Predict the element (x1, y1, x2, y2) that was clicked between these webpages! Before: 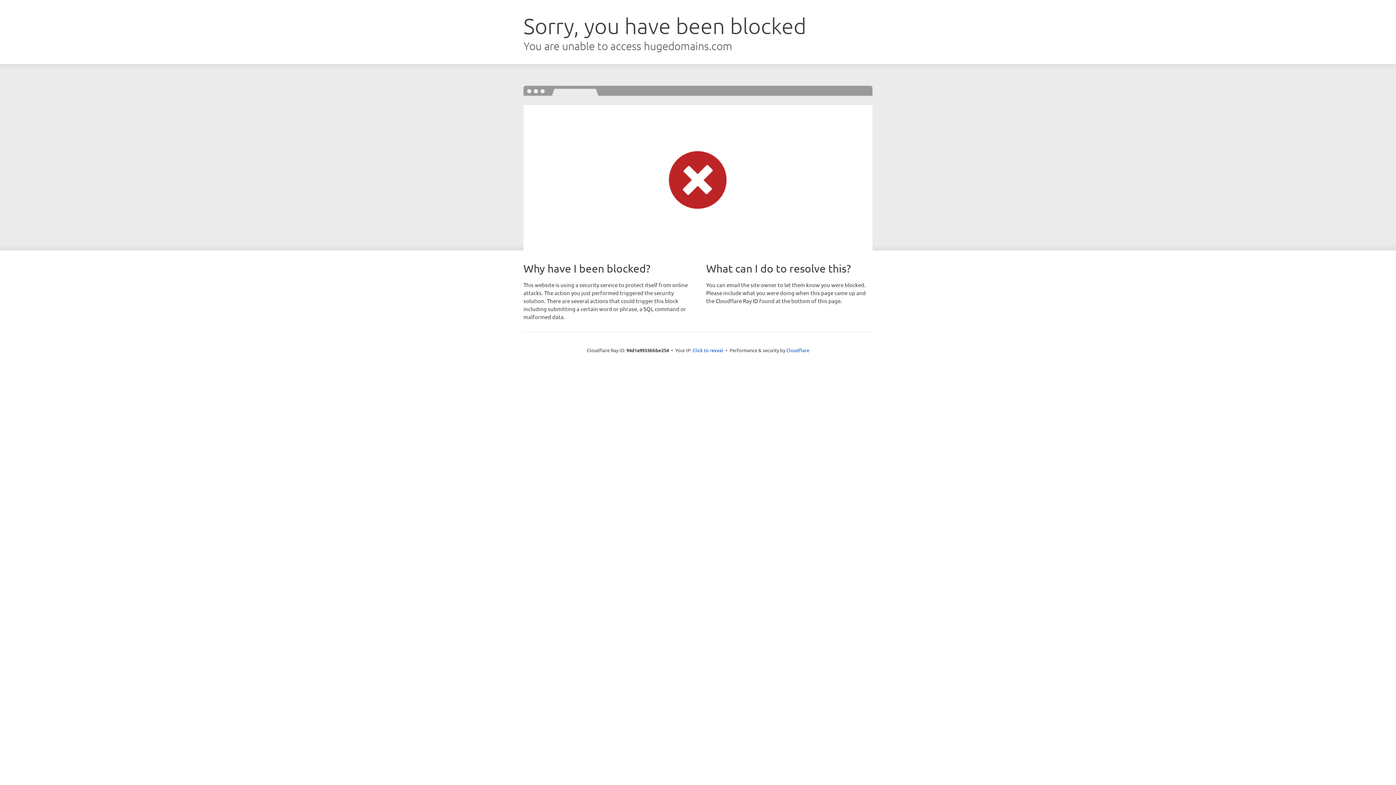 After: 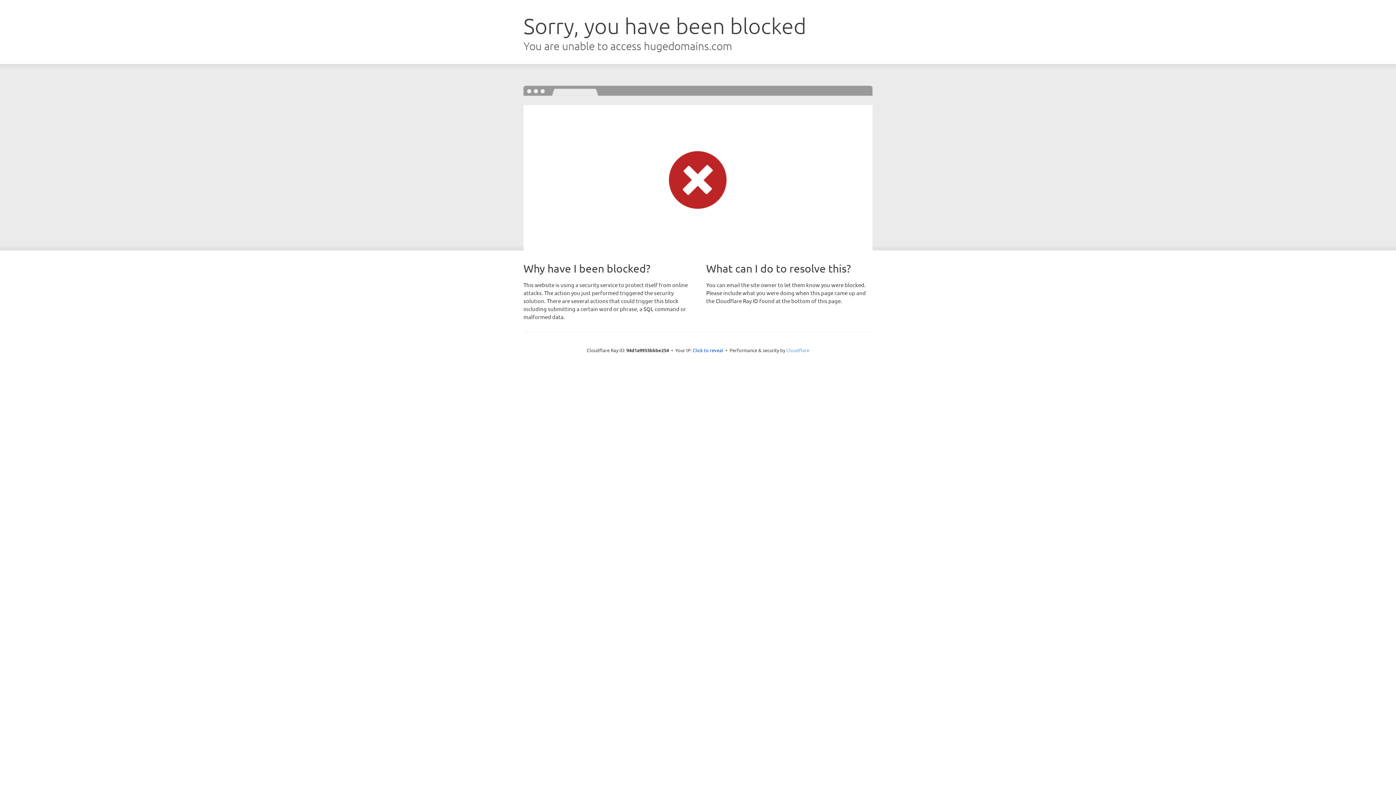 Action: label: Cloudflare bbox: (786, 347, 809, 353)